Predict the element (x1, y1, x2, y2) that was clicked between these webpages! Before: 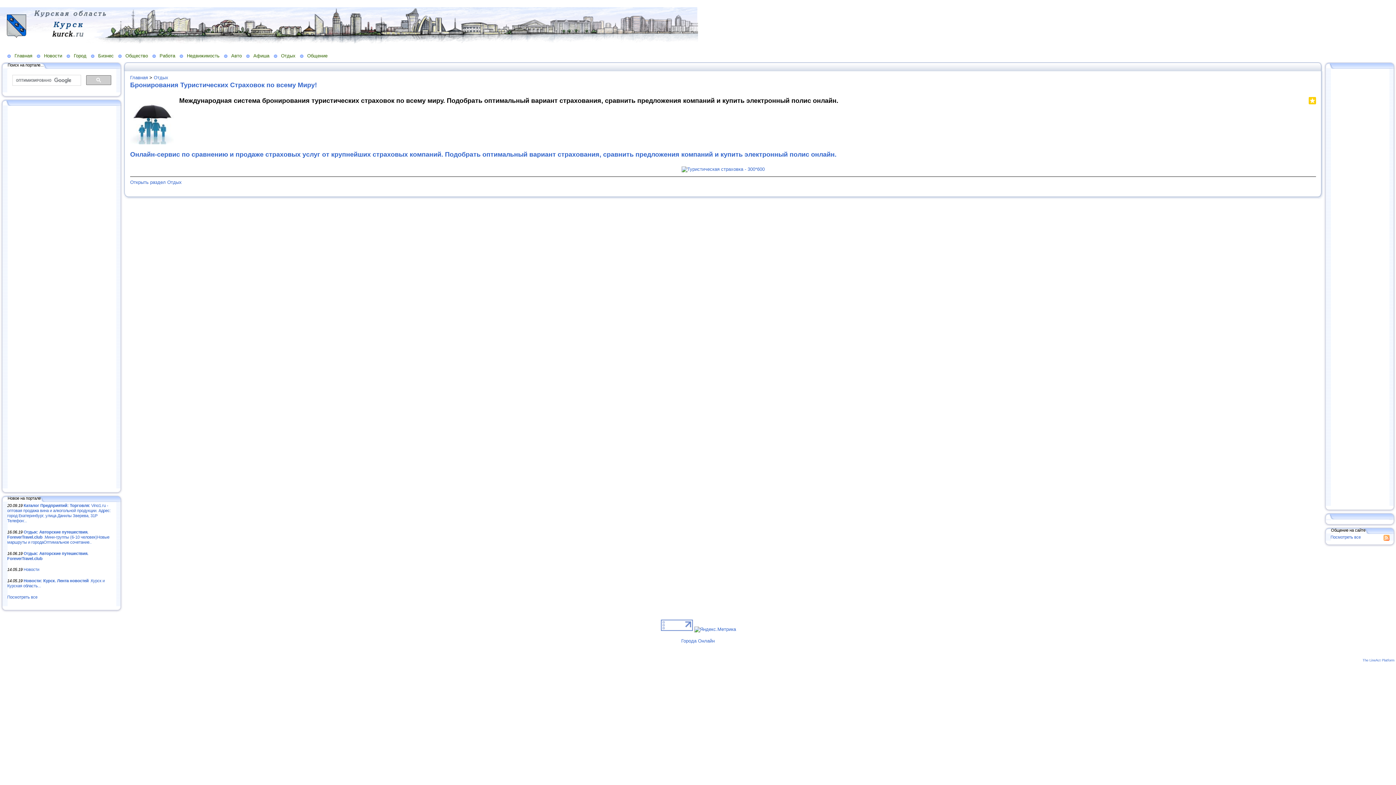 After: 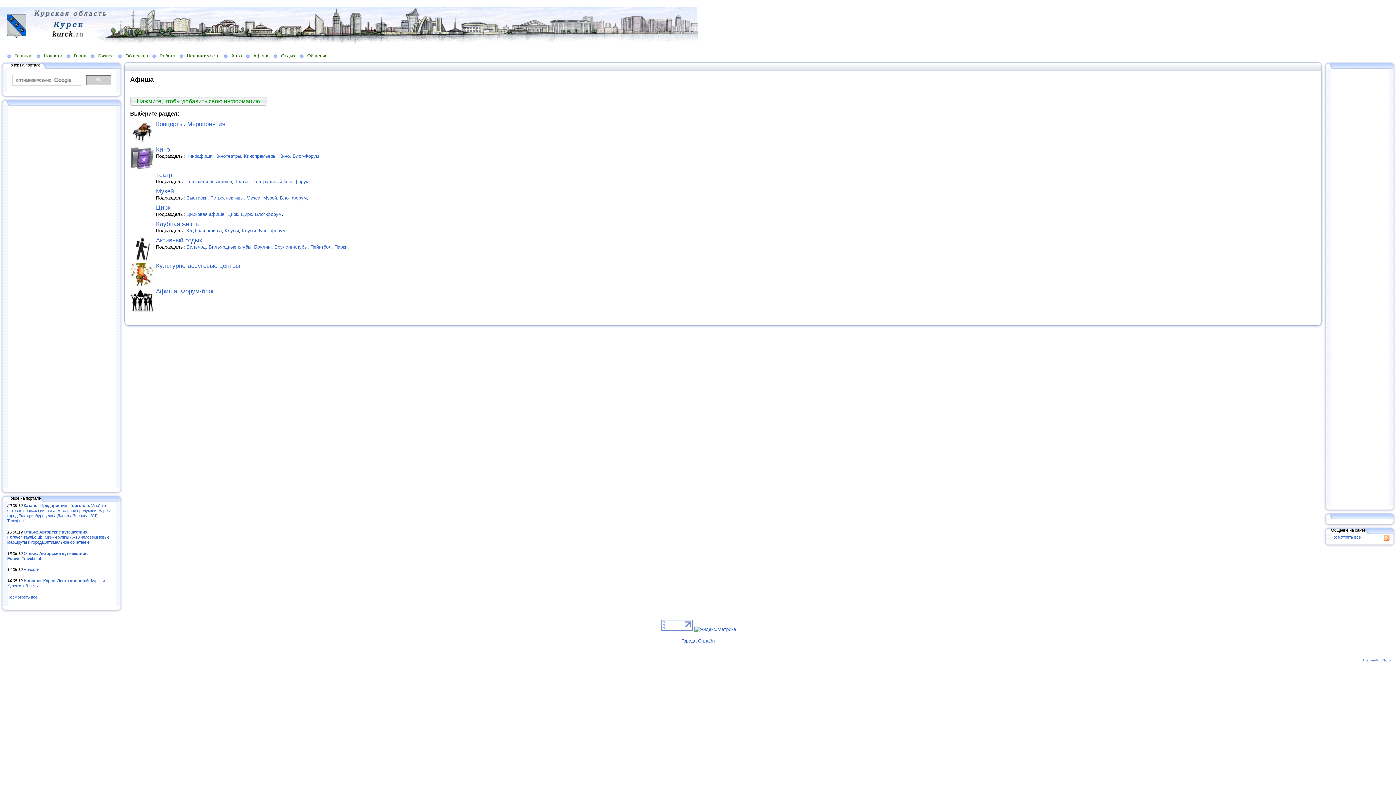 Action: label: Афиша bbox: (246, 52, 273, 58)